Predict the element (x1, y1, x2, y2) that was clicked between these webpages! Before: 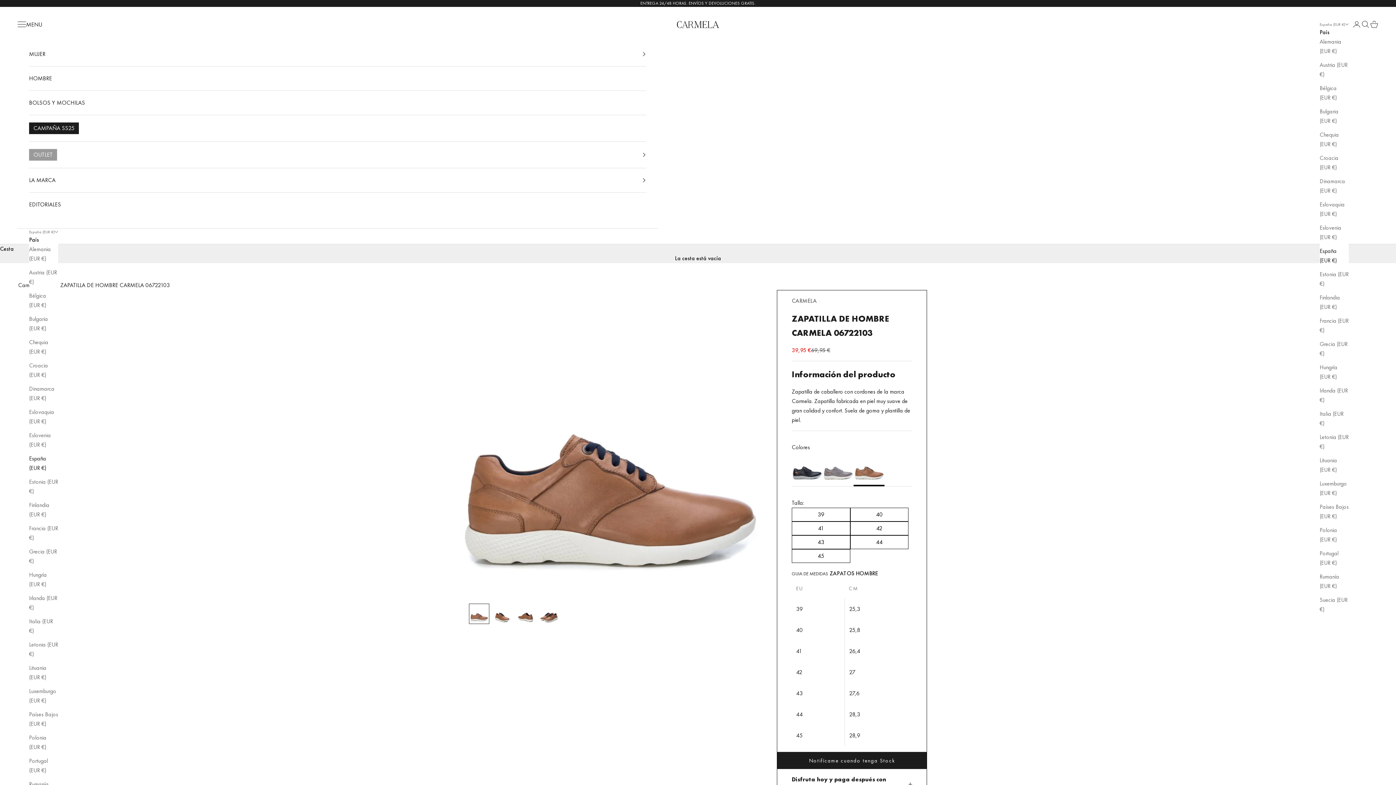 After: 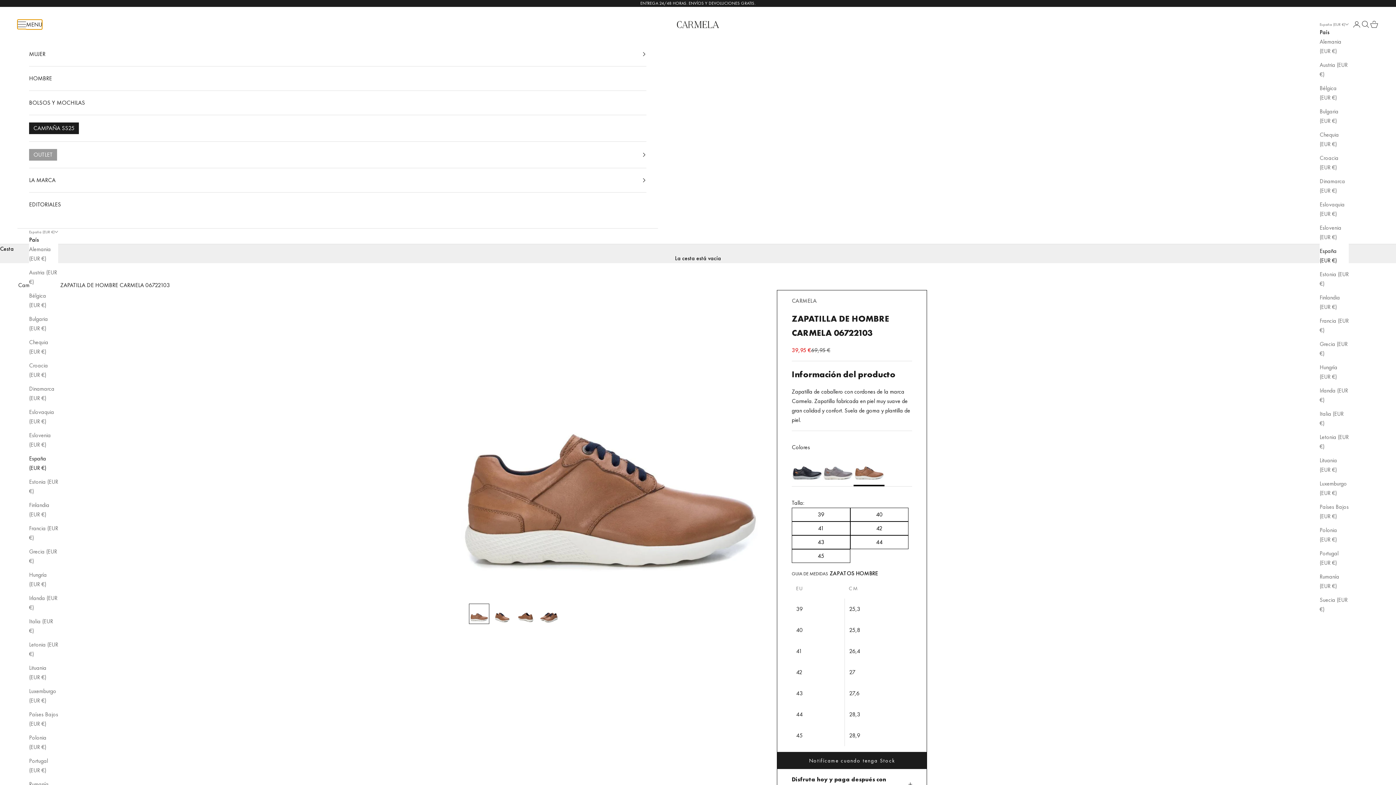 Action: label: MENU bbox: (17, 19, 42, 29)